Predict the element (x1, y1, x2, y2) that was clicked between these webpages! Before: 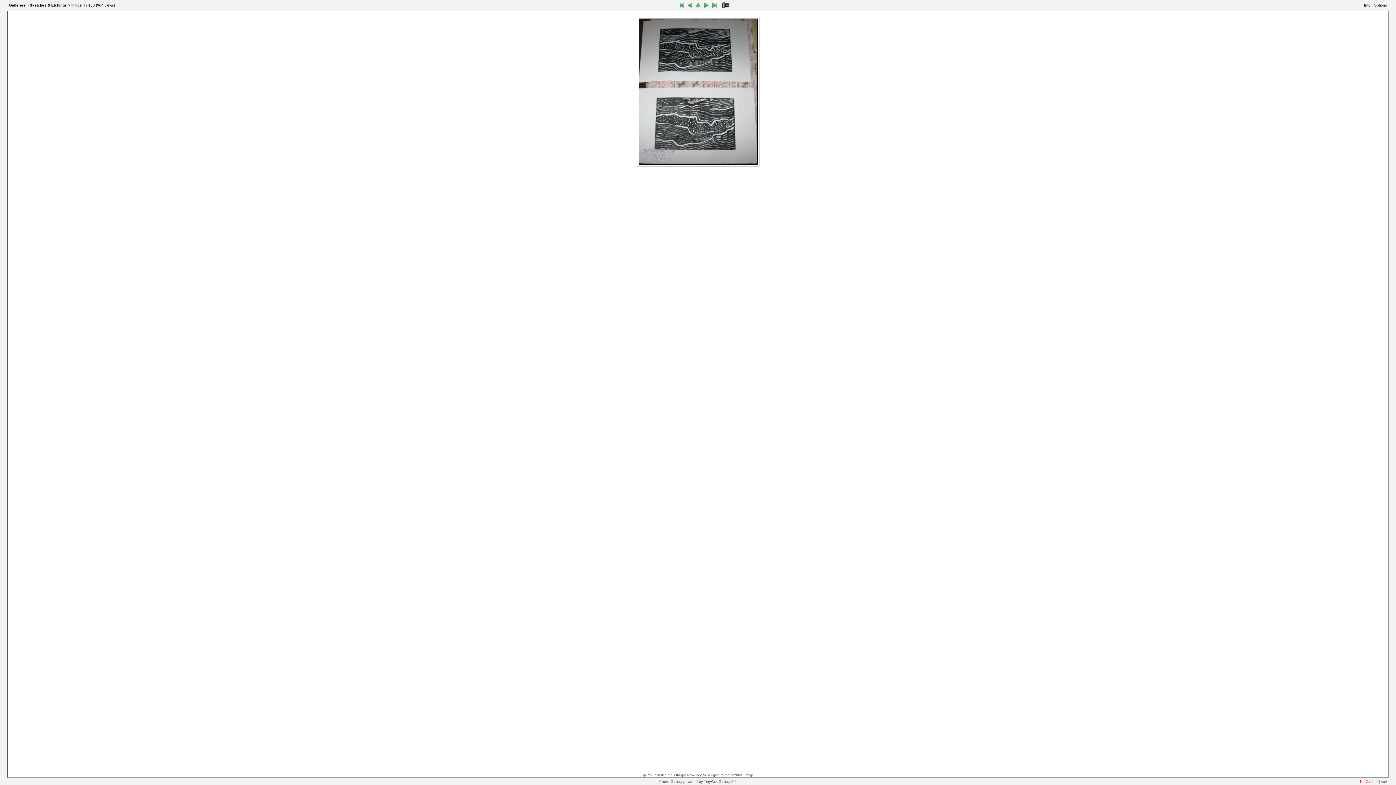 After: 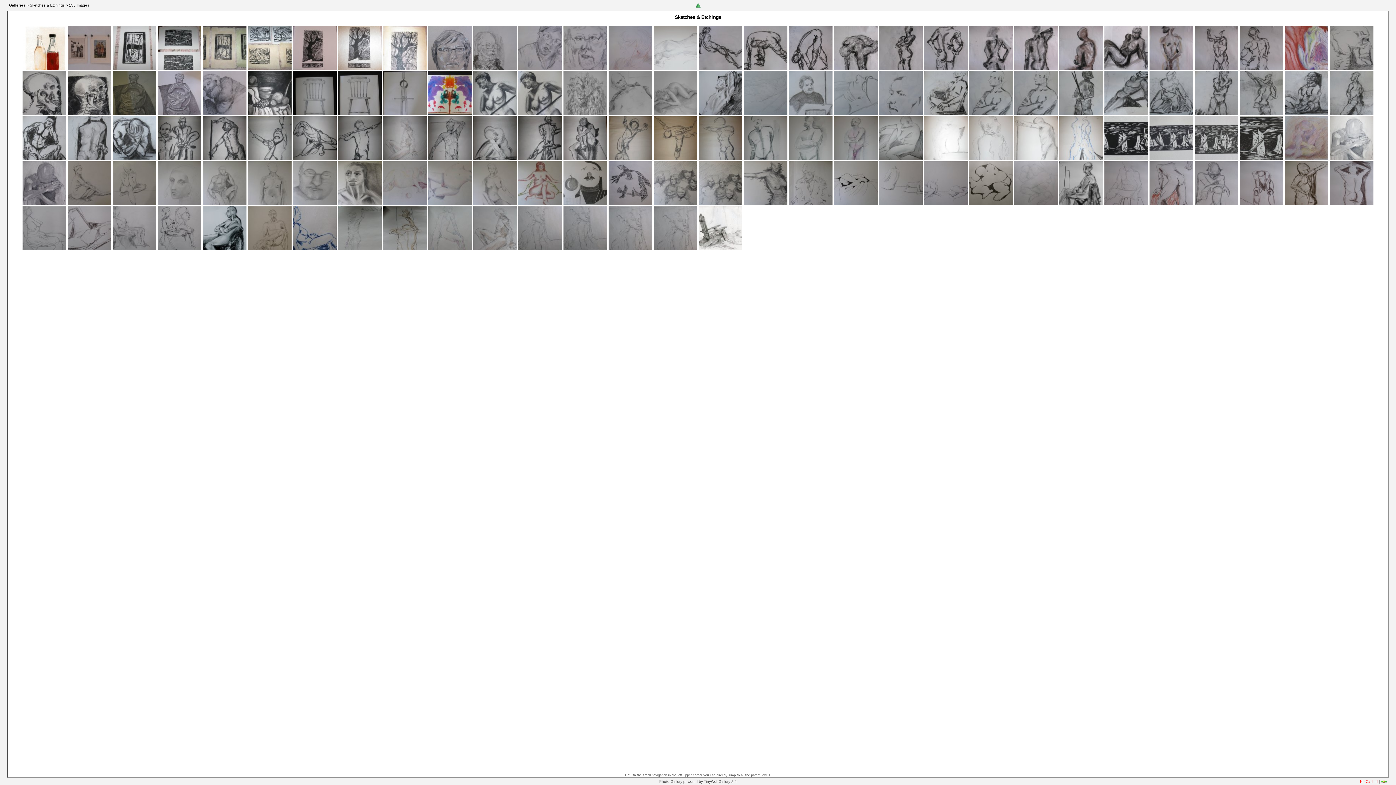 Action: bbox: (29, 3, 66, 7) label: Sketches & Etchings